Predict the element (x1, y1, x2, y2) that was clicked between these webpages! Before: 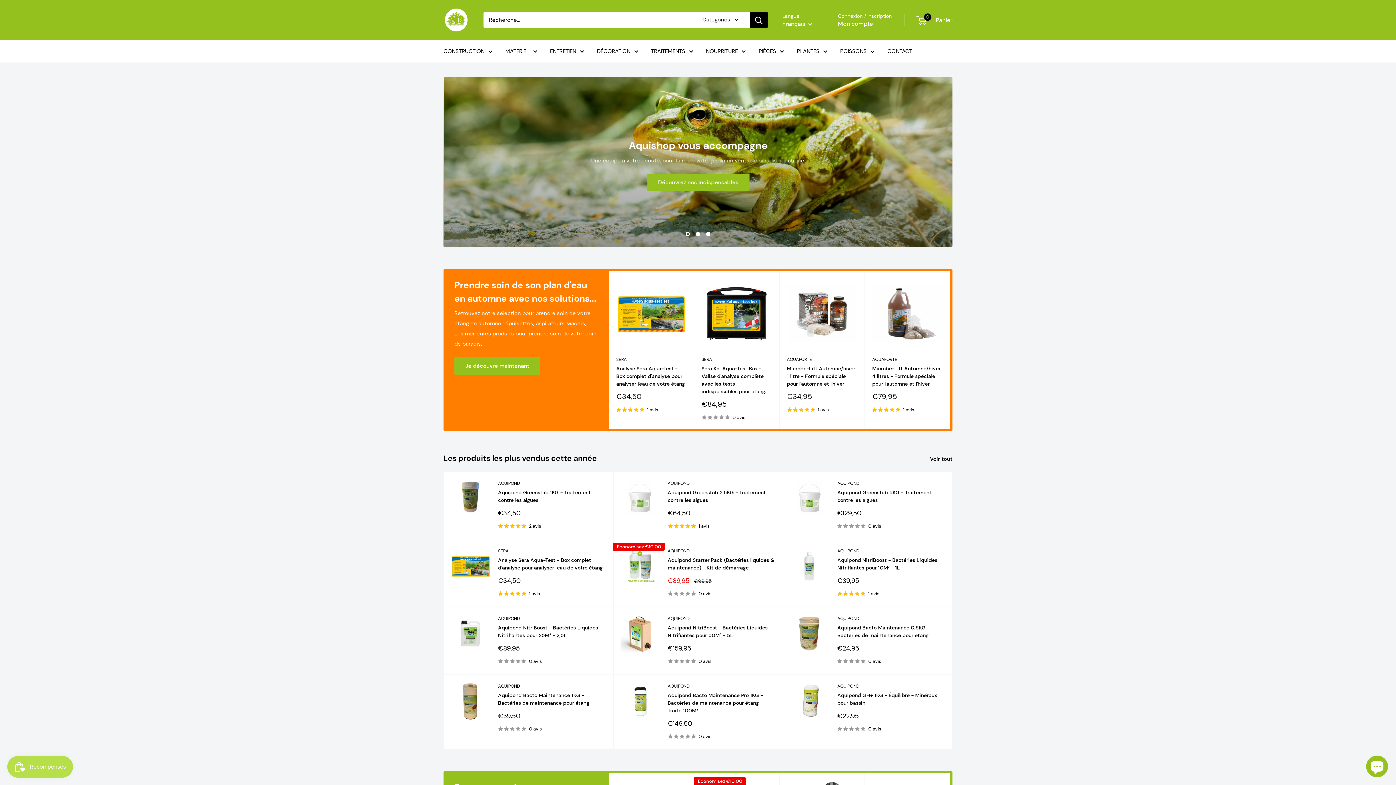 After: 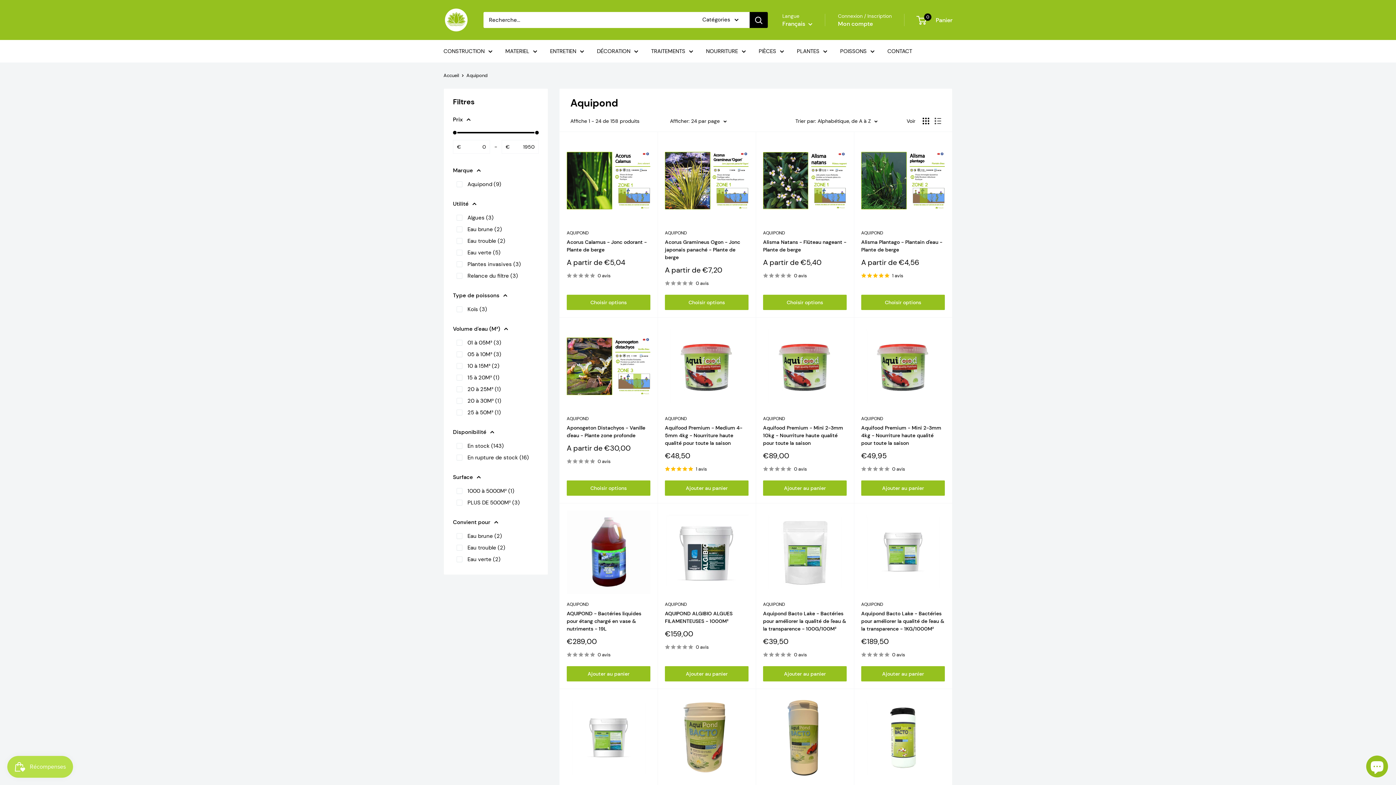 Action: bbox: (667, 480, 775, 486) label: AQUIPOND